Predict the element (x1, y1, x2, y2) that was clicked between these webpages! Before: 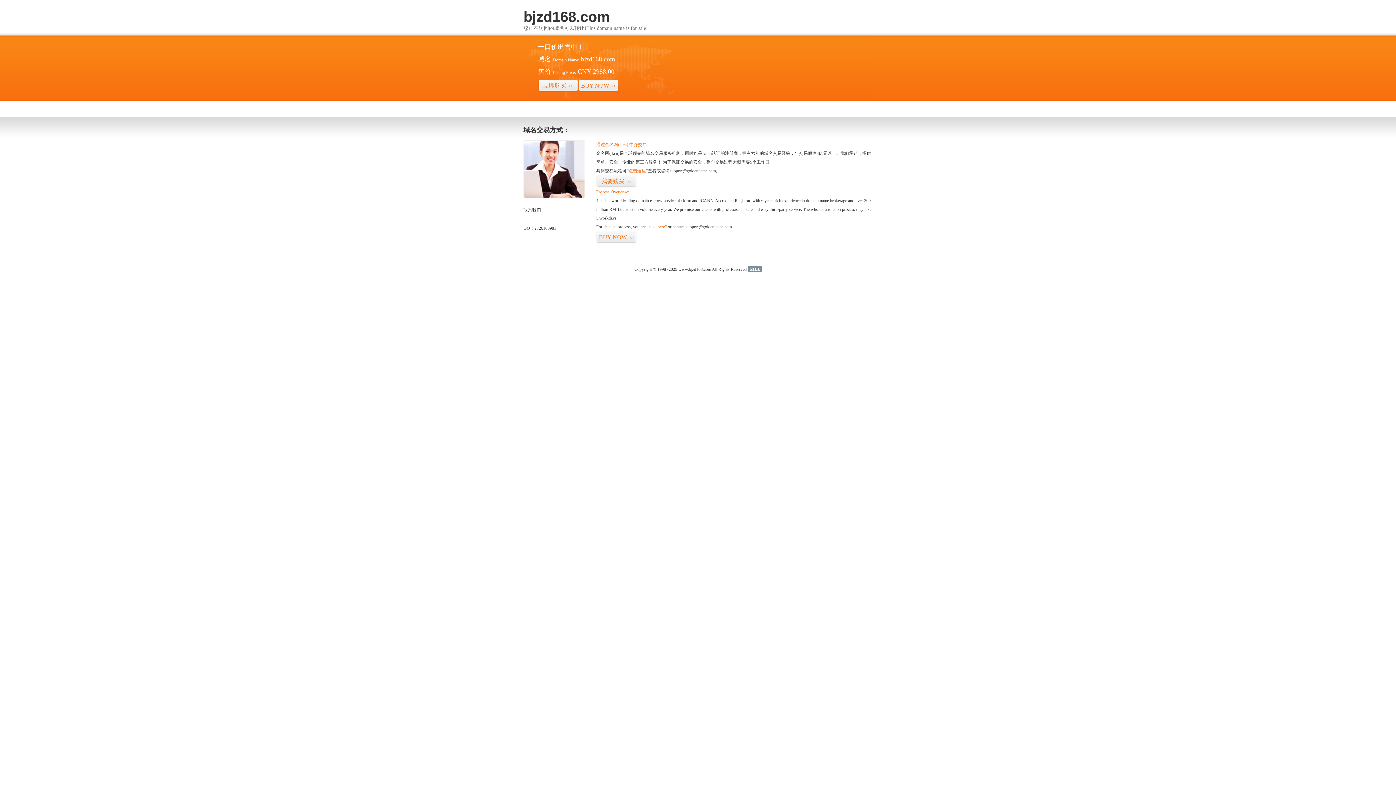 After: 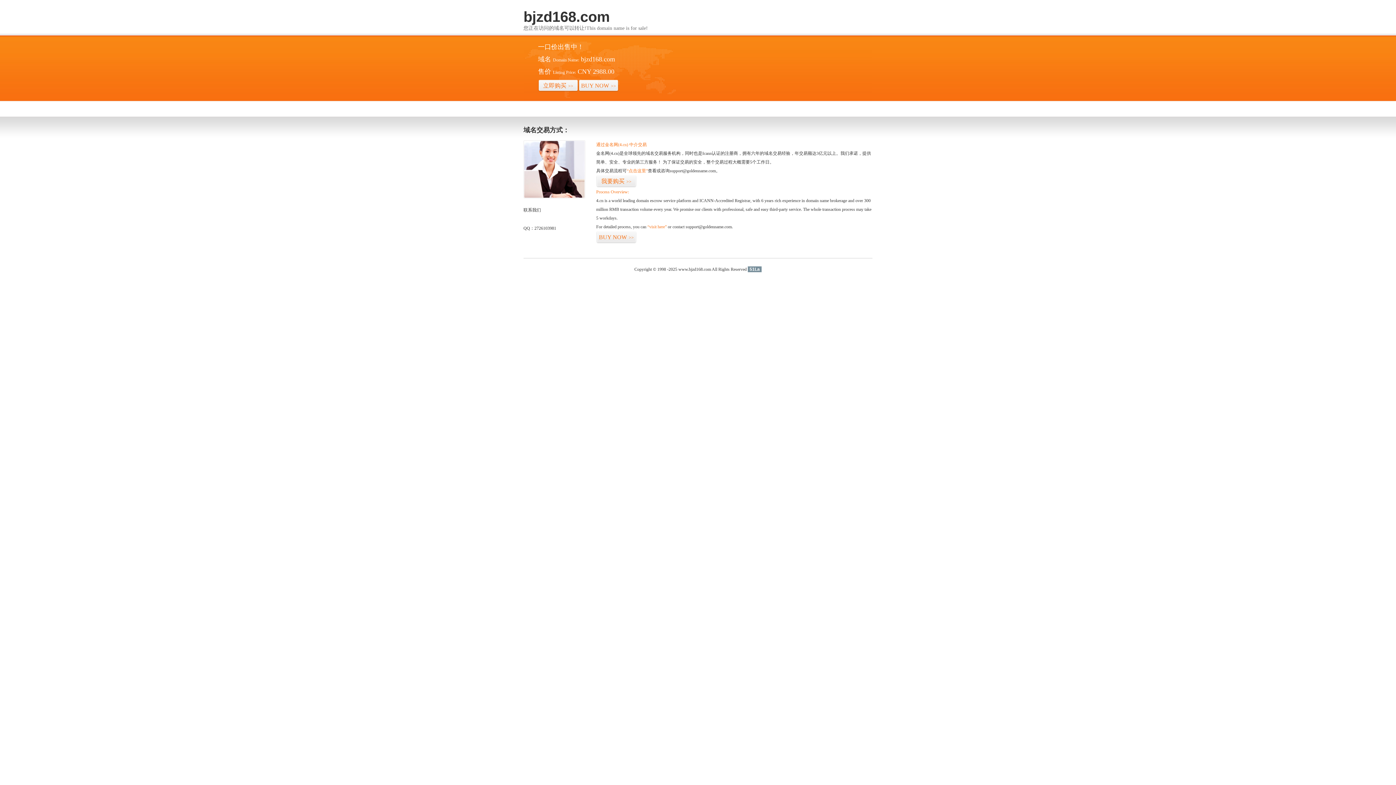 Action: label: 51La bbox: (748, 266, 761, 272)